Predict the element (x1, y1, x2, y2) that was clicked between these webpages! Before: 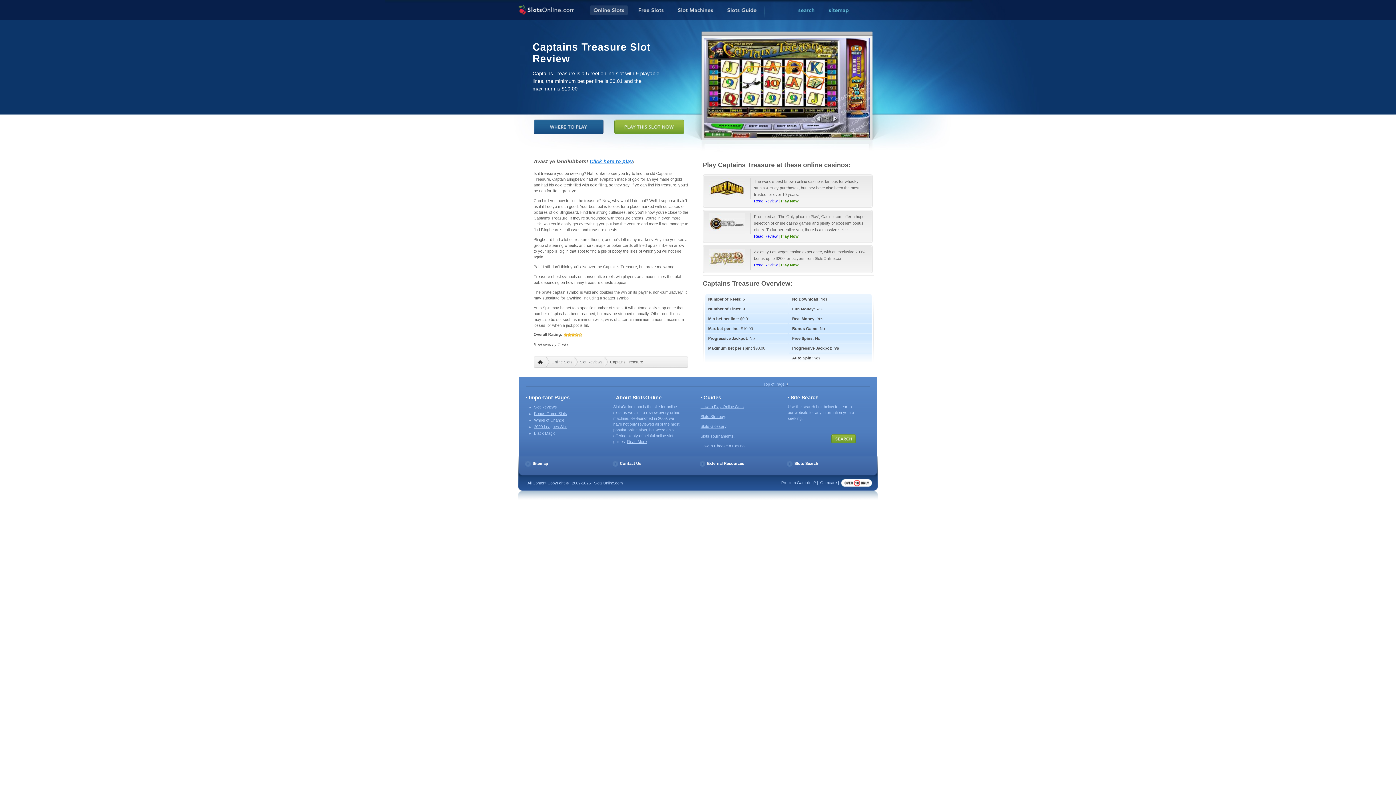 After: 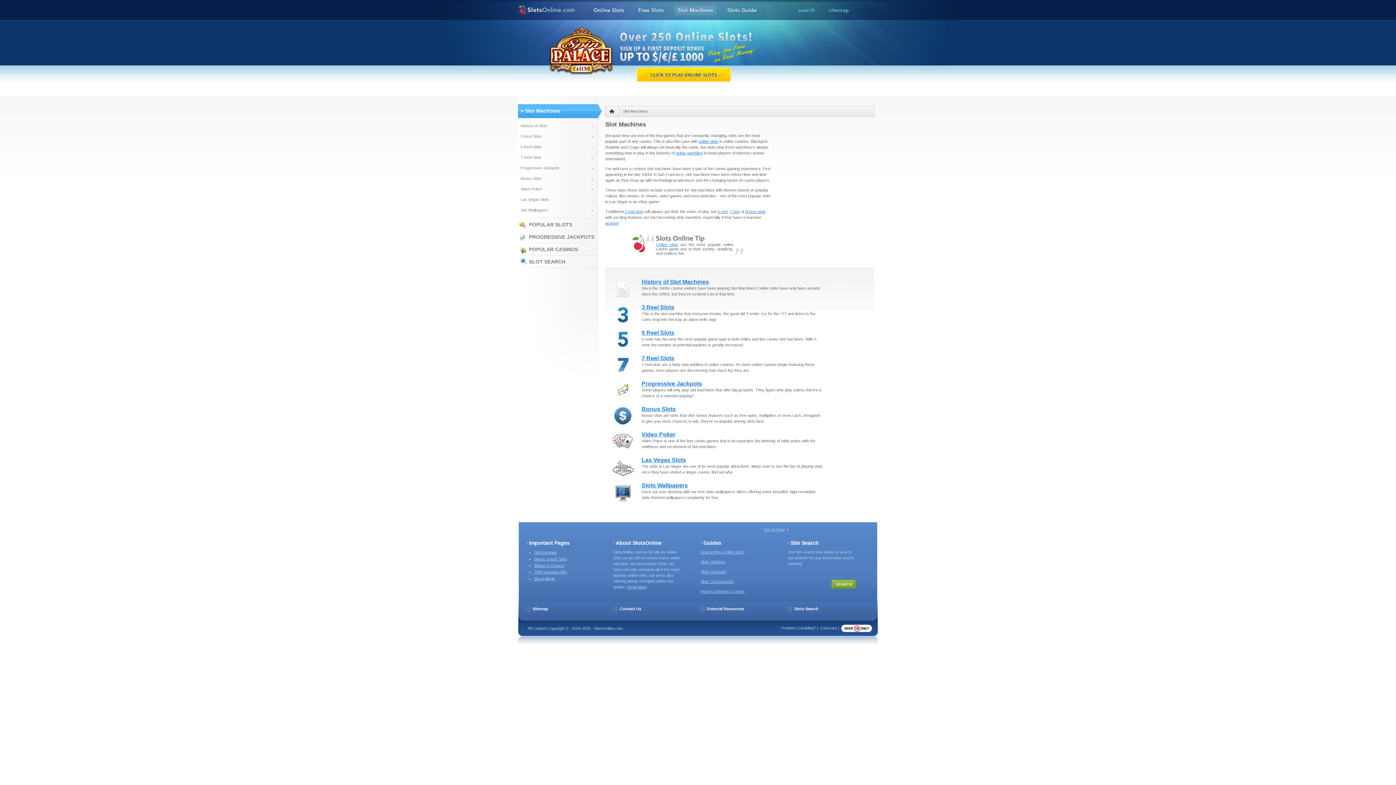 Action: bbox: (674, 3, 716, 17)